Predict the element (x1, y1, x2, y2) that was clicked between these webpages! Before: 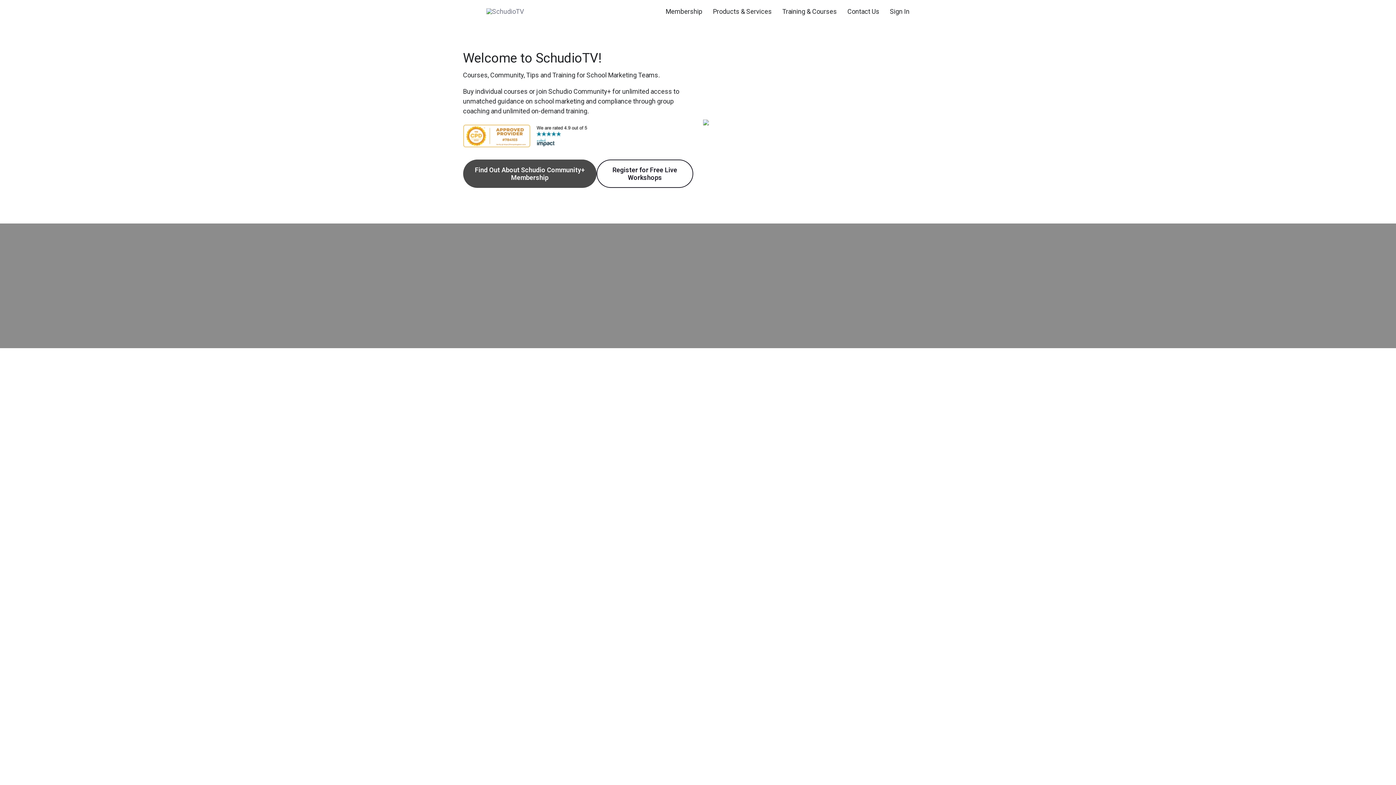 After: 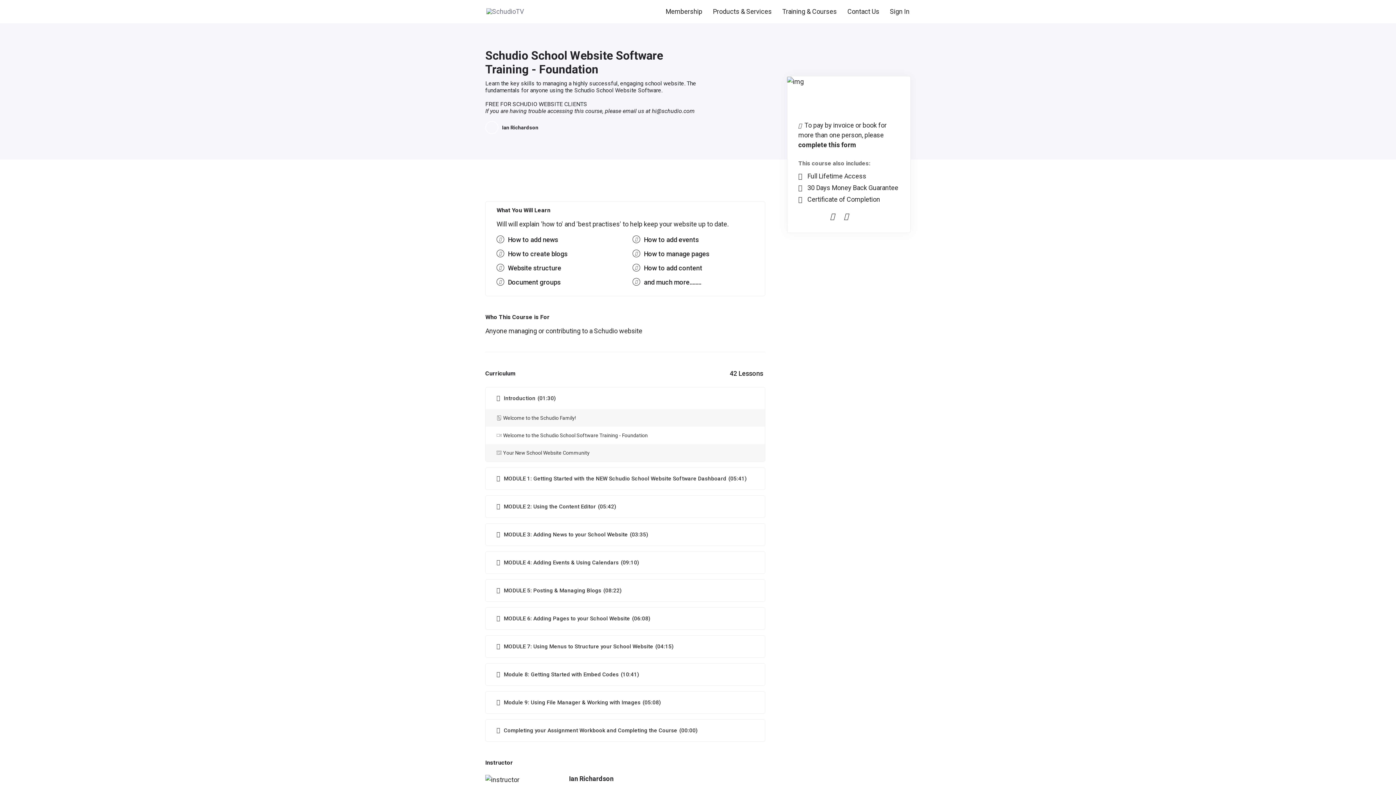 Action: label: Schudio School Website Software Training - Foundation bbox: (452, 541, 547, 557)